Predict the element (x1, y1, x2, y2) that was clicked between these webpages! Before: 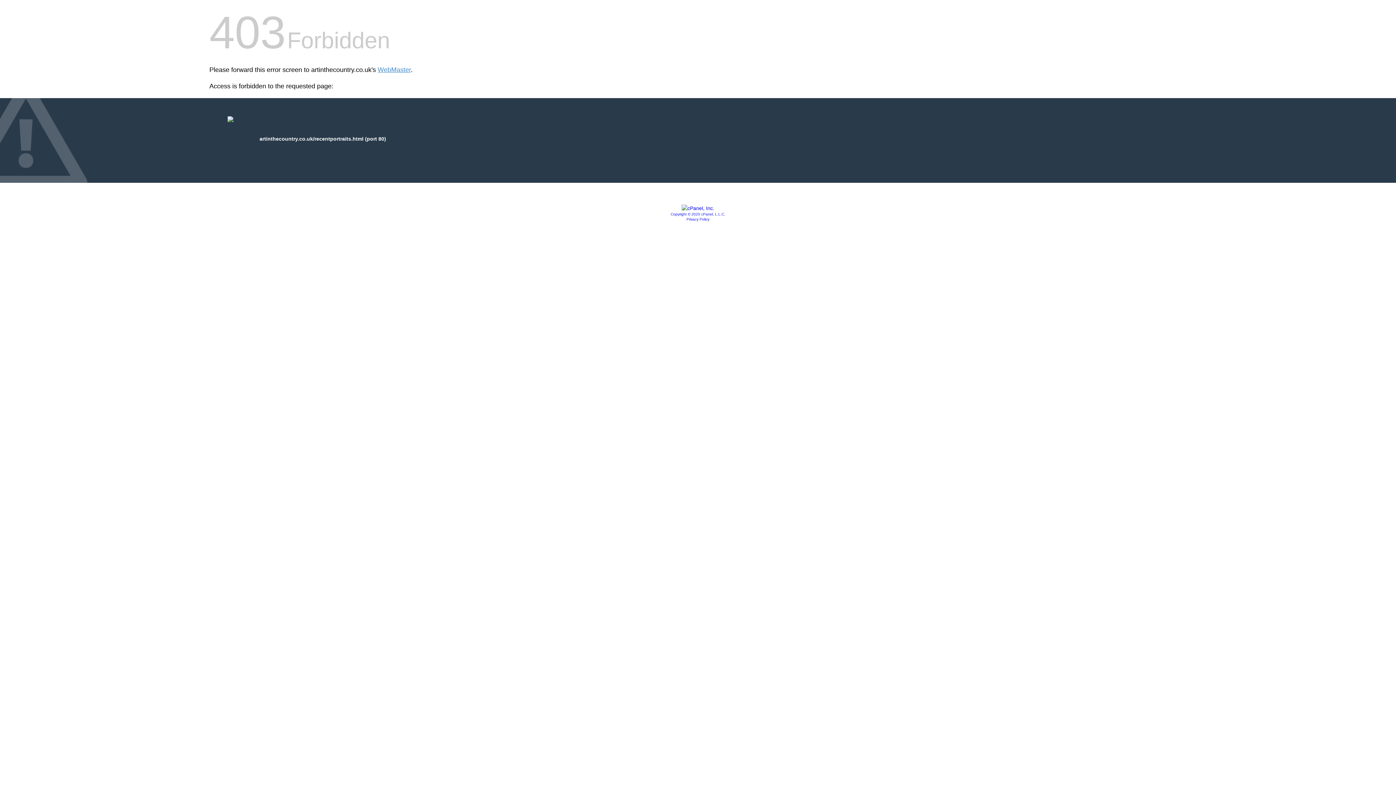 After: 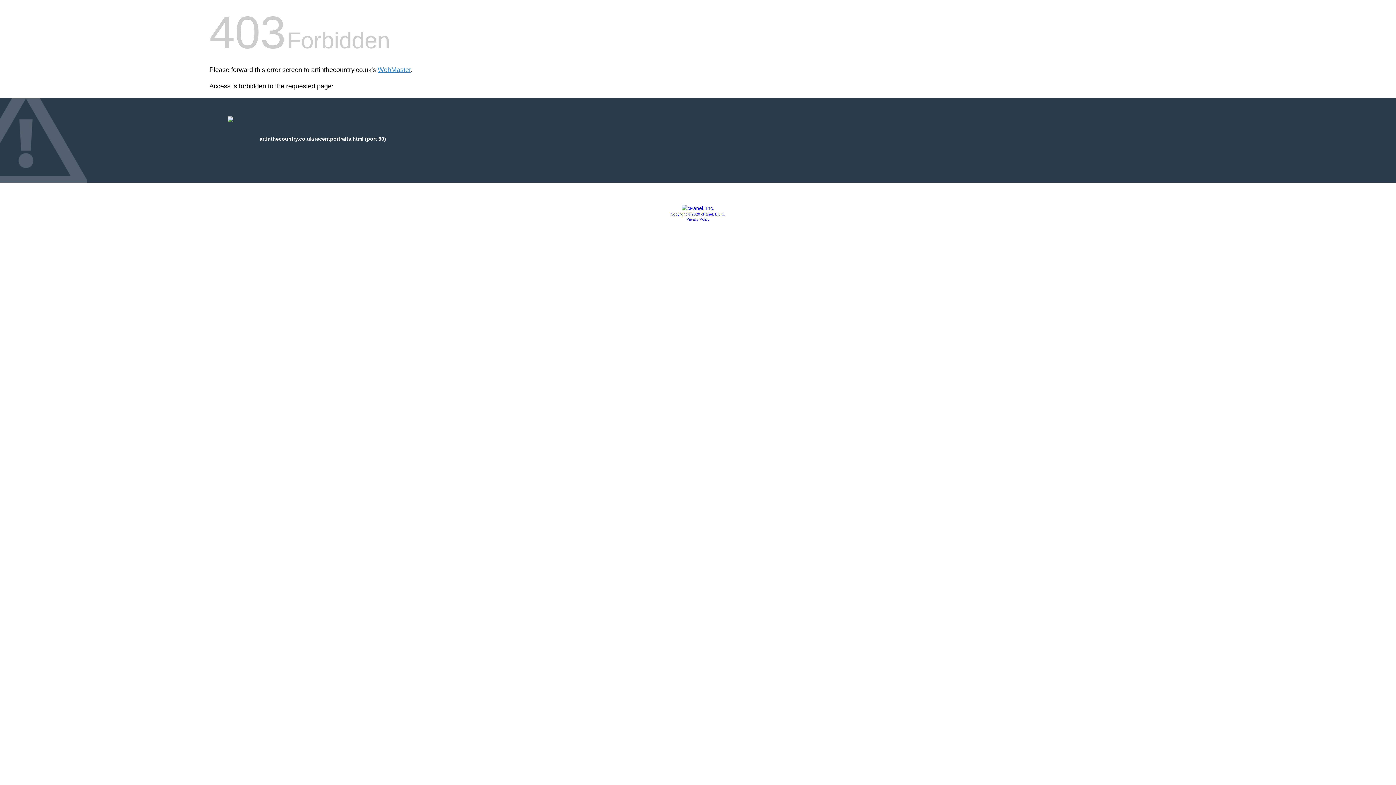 Action: bbox: (670, 212, 725, 216) label: Copyright © 2020 cPanel, L.L.C.